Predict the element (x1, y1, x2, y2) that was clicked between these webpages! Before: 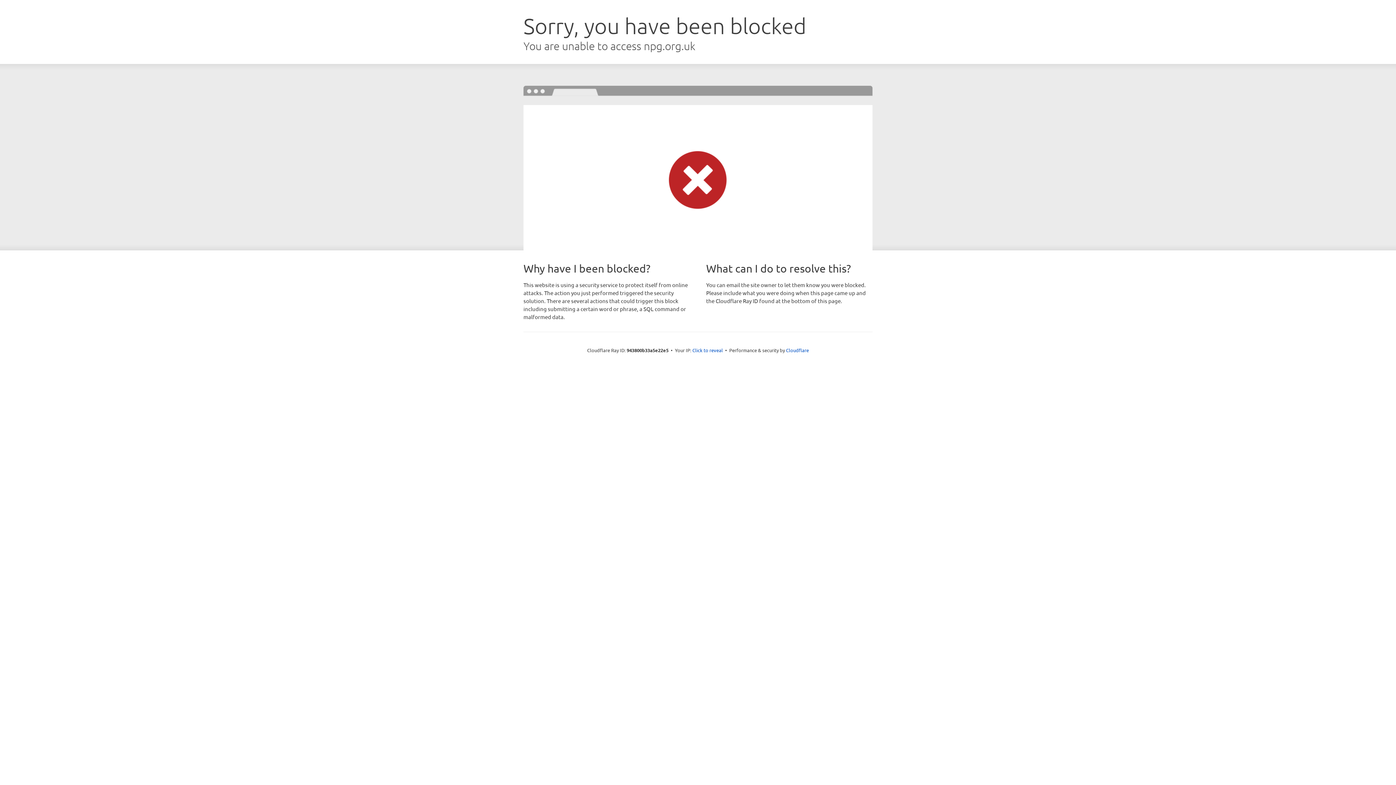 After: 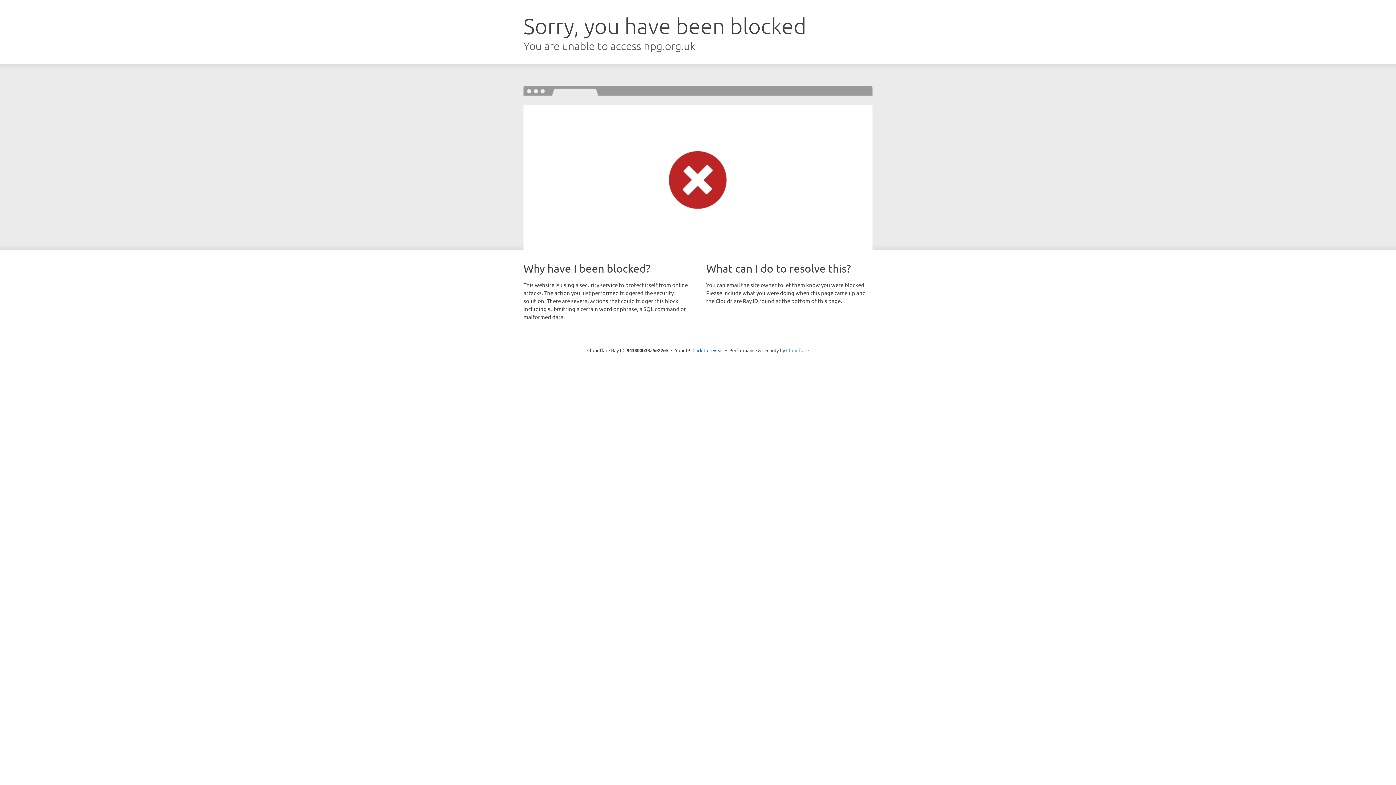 Action: label: Cloudflare bbox: (786, 347, 809, 353)